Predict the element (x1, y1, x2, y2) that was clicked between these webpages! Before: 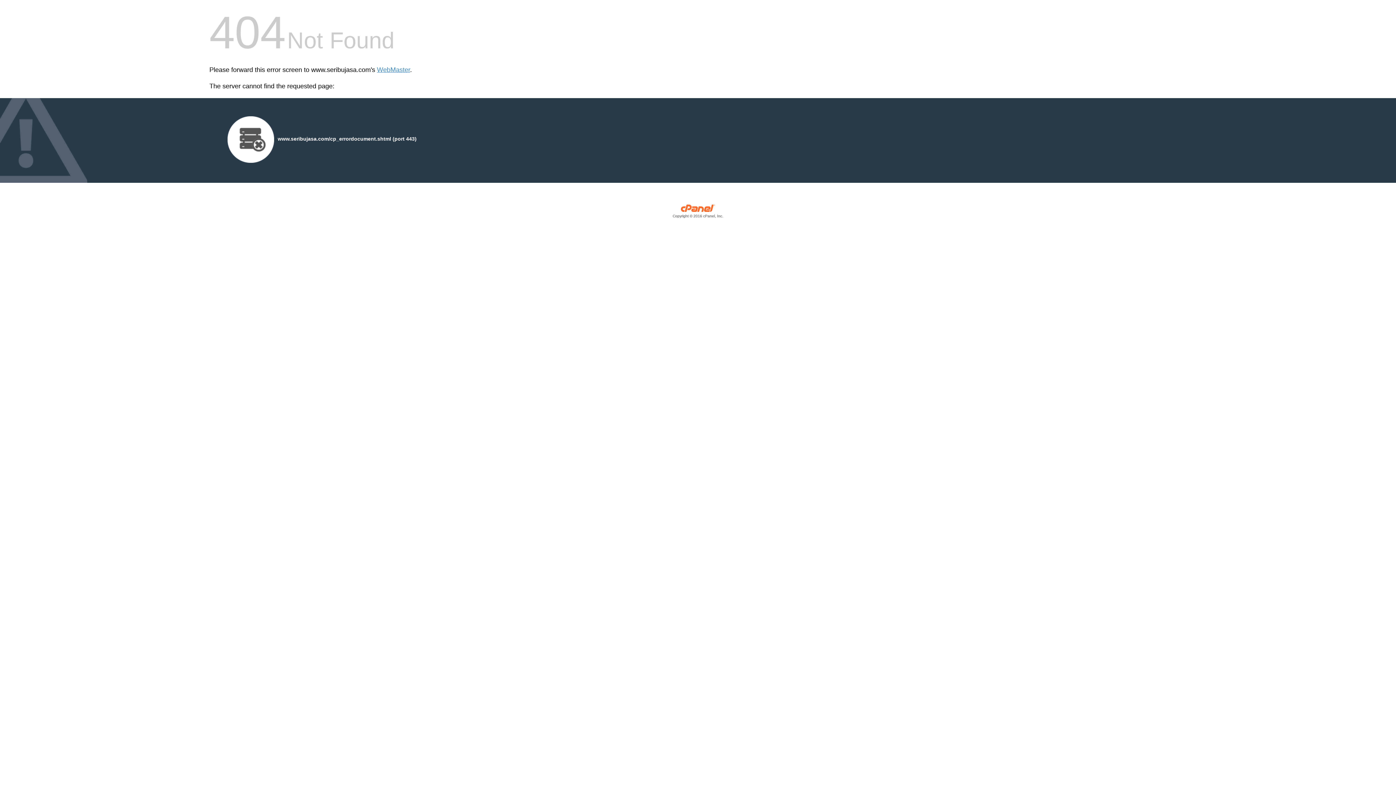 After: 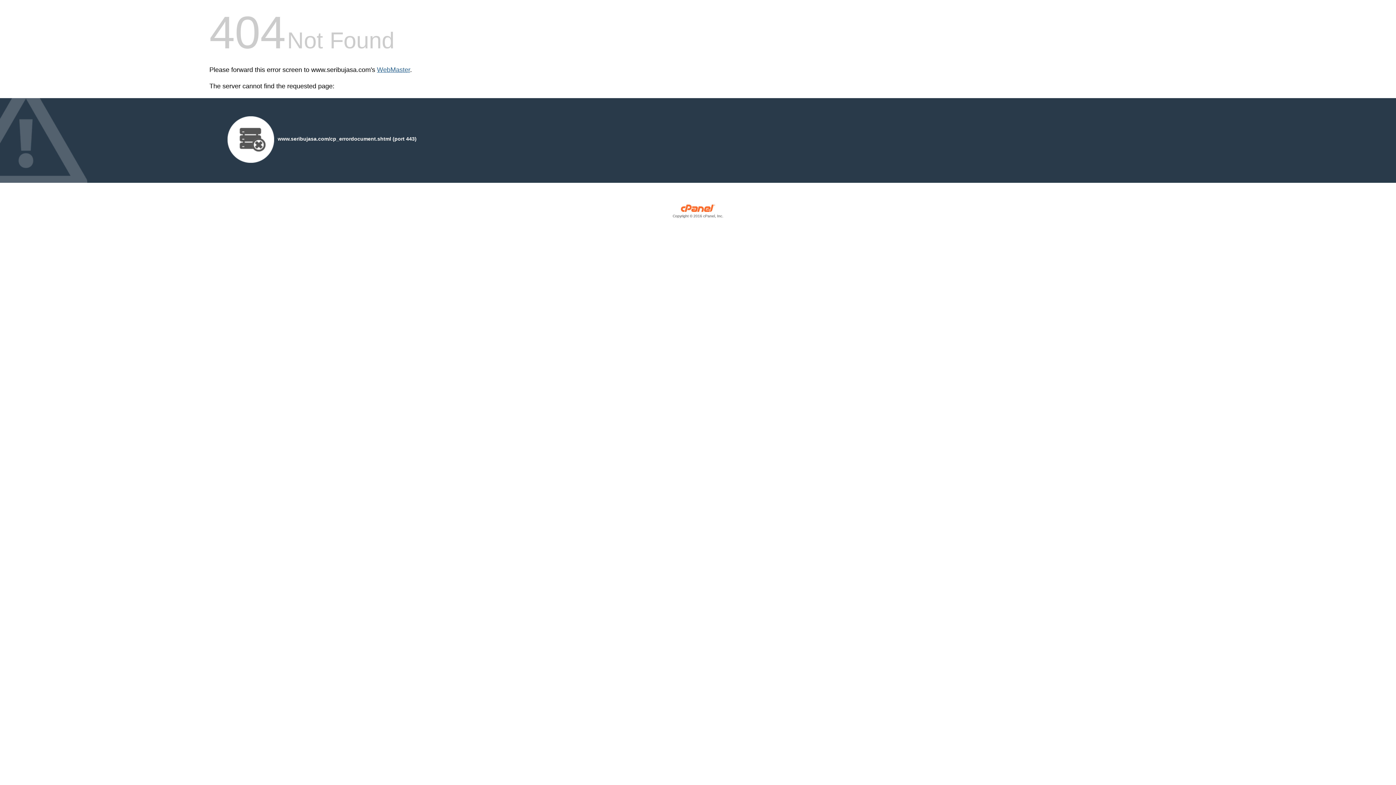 Action: bbox: (377, 66, 410, 73) label: WebMaster